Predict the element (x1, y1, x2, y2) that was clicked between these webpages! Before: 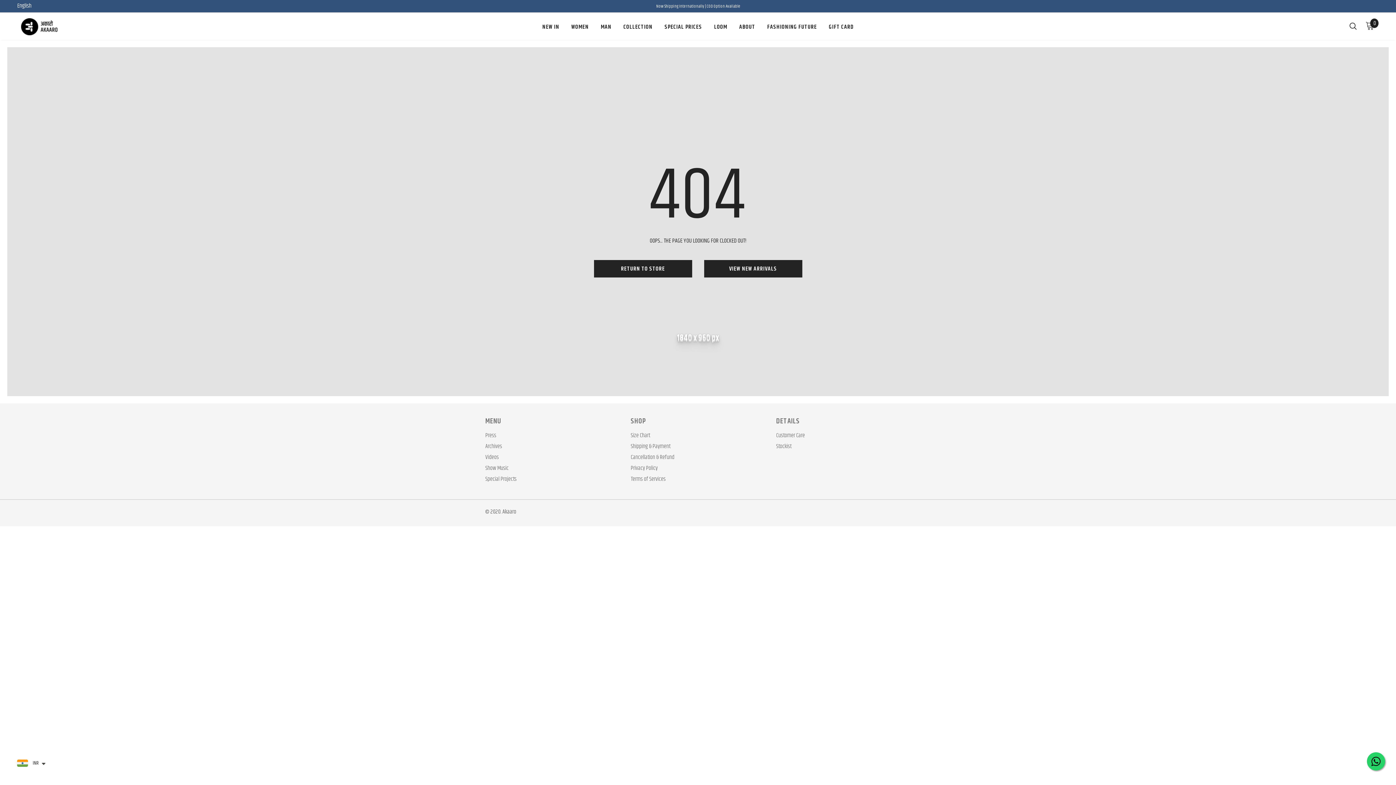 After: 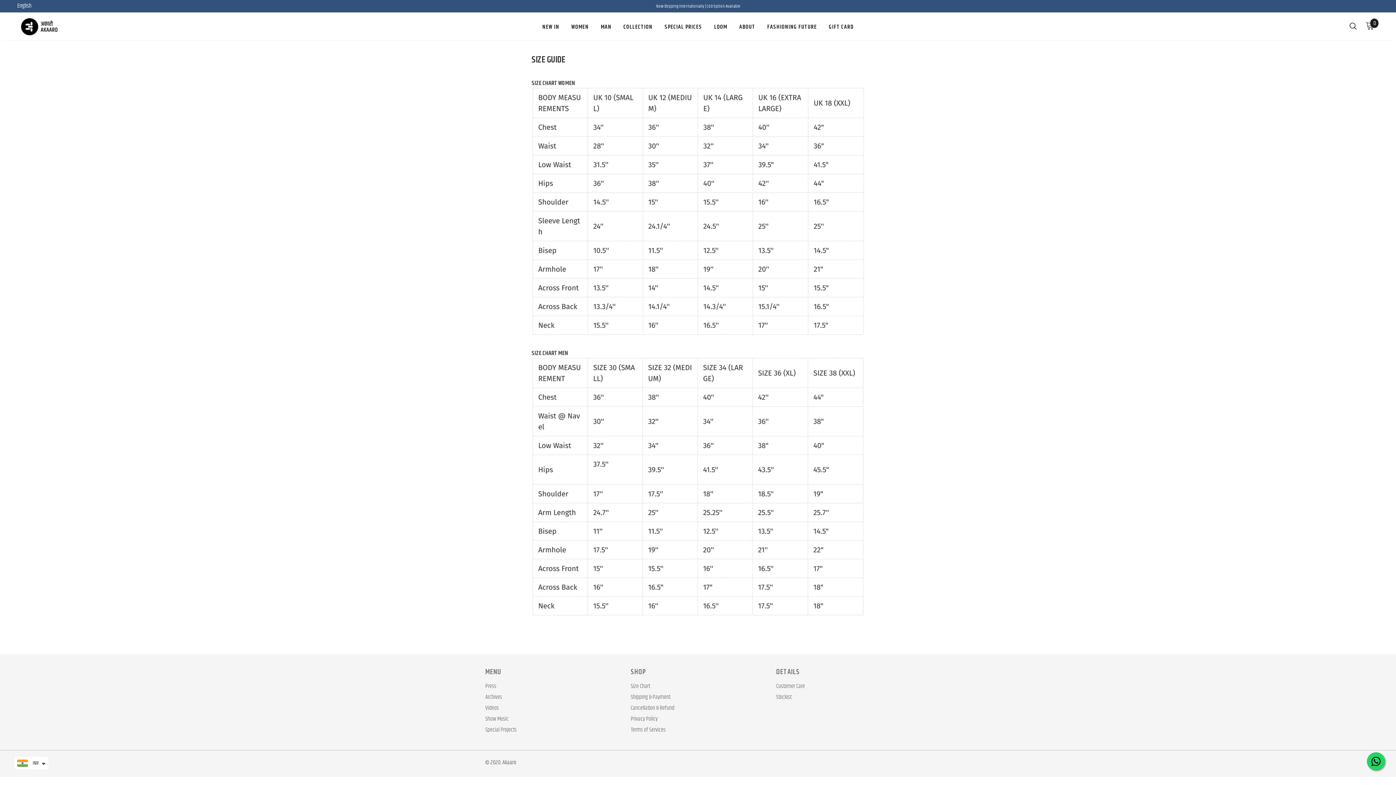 Action: label: Size Chart bbox: (630, 430, 650, 441)